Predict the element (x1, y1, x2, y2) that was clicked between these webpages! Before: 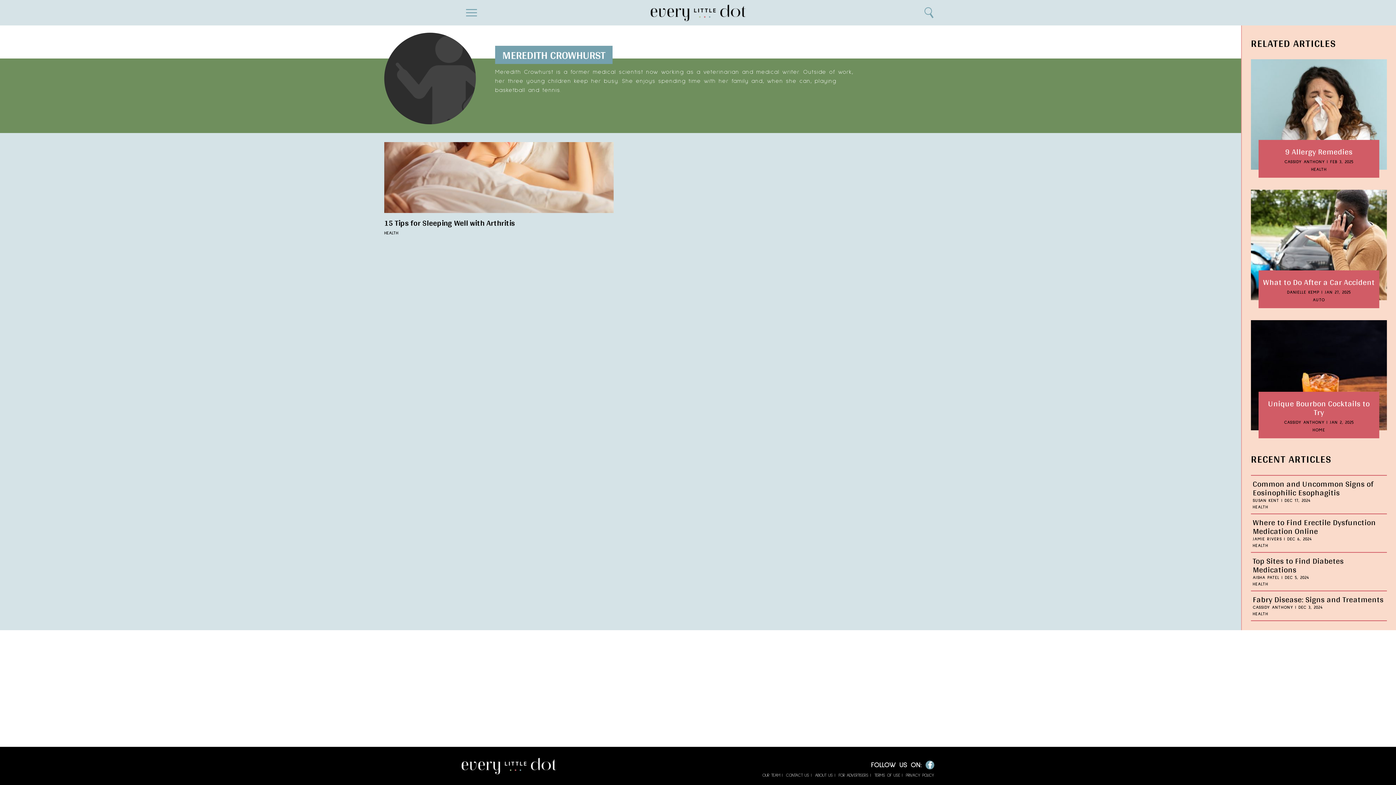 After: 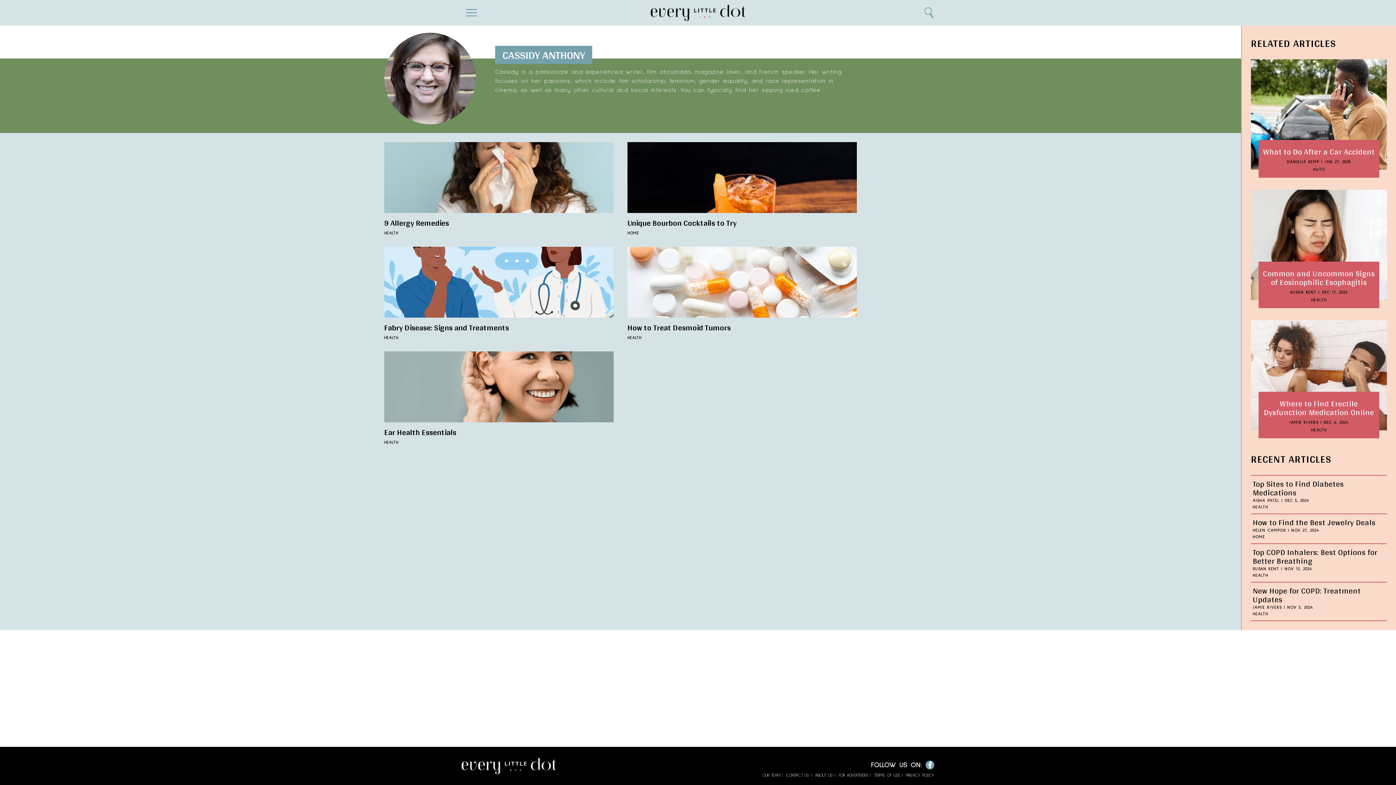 Action: label: CASSIDY ANTHONY bbox: (1284, 159, 1325, 164)